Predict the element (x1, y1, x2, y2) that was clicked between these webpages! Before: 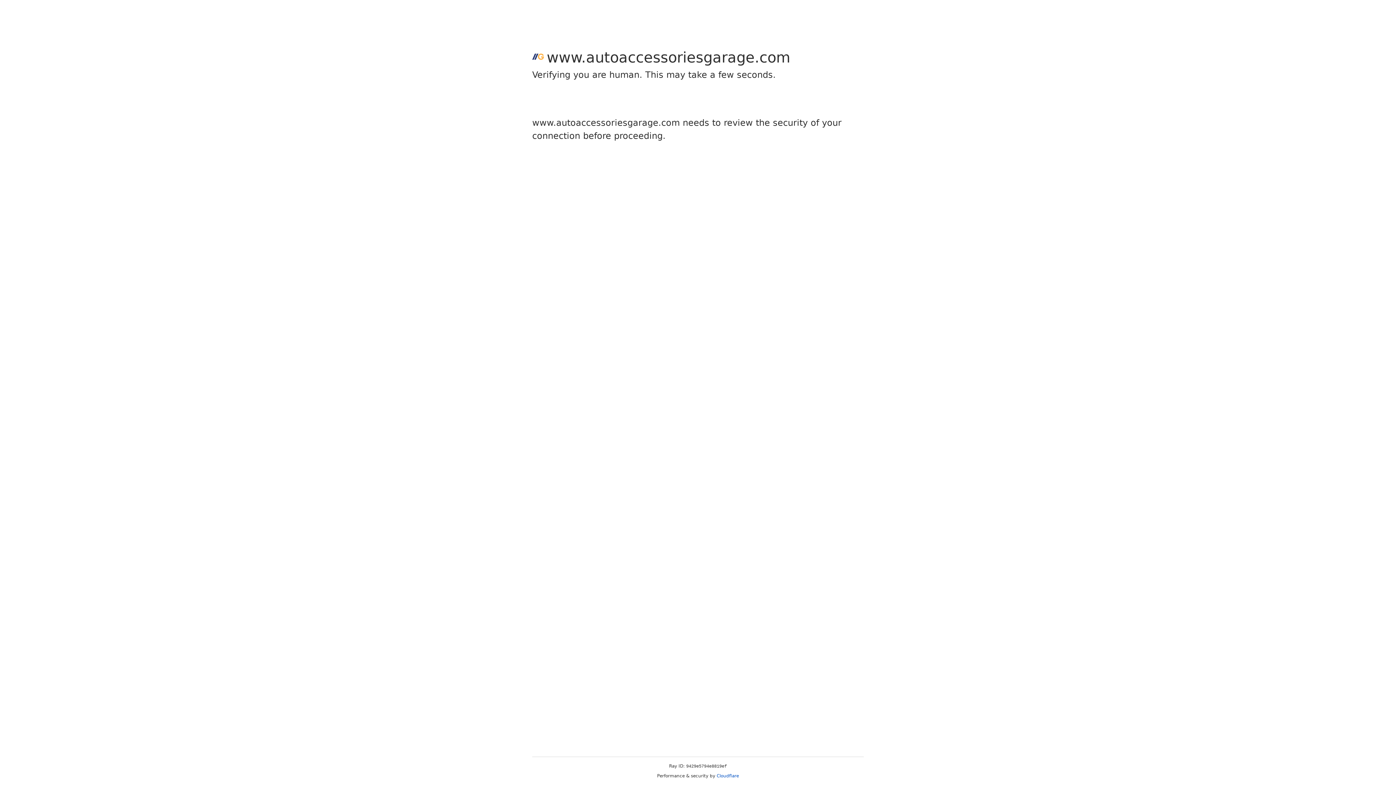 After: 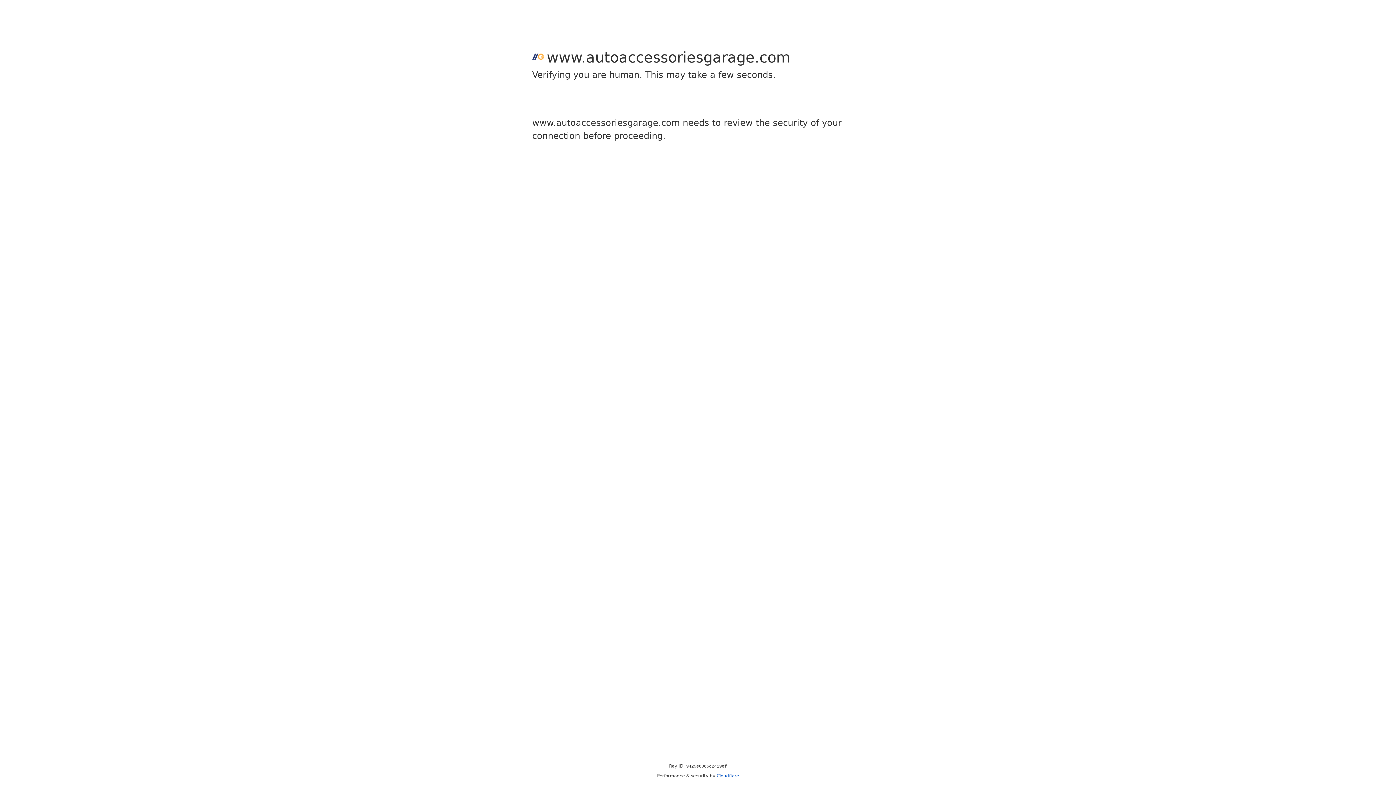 Action: bbox: (716, 773, 739, 778) label: Cloudflare